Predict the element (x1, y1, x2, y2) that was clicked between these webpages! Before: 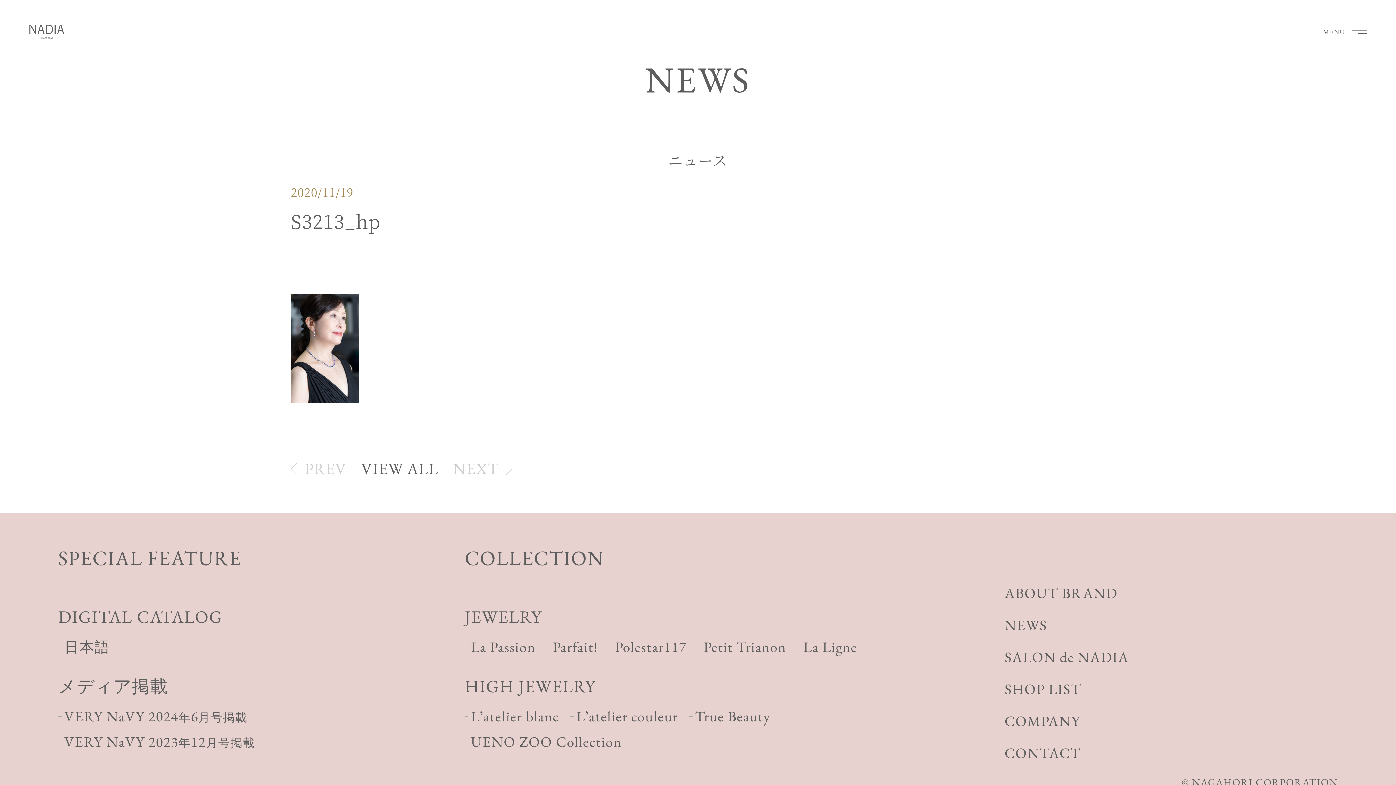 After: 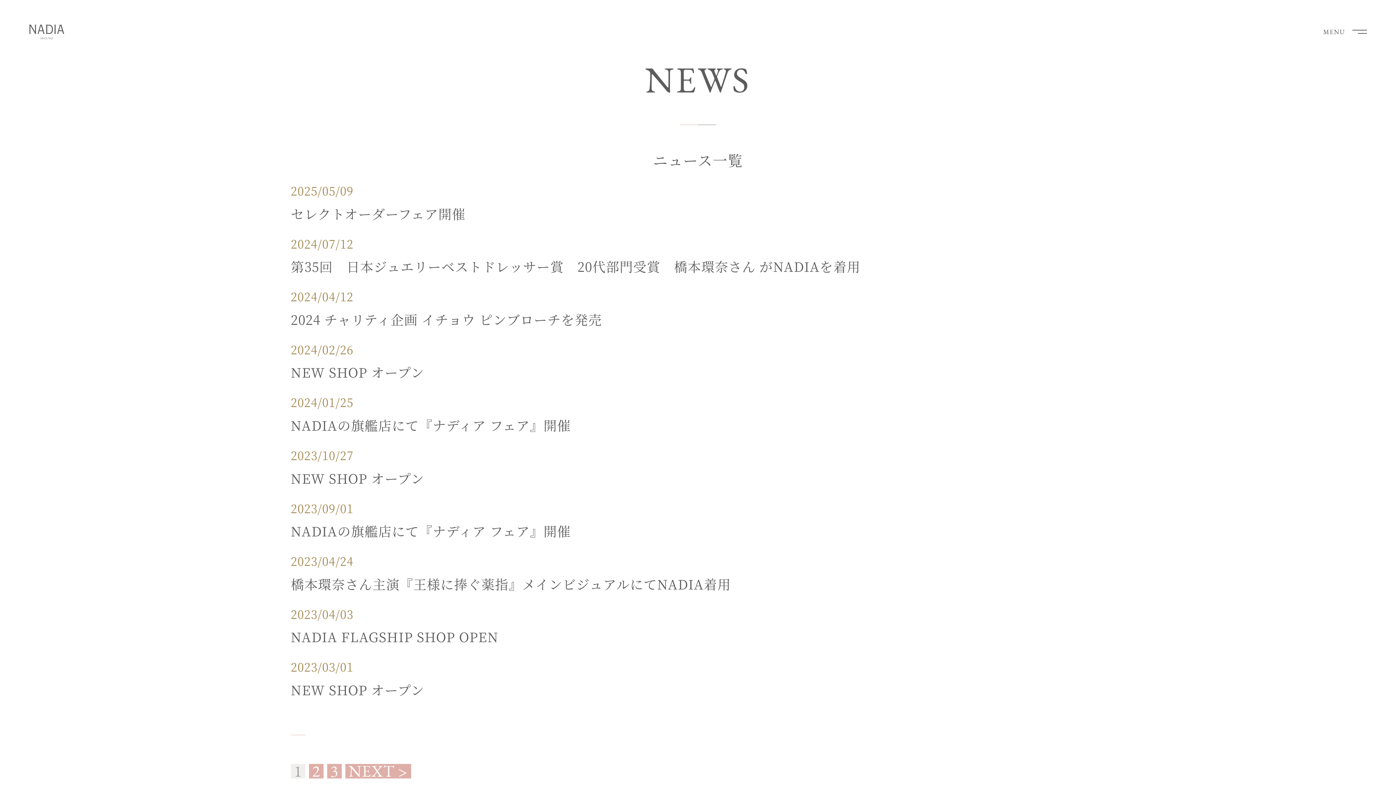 Action: bbox: (1004, 616, 1047, 634) label: NEWS